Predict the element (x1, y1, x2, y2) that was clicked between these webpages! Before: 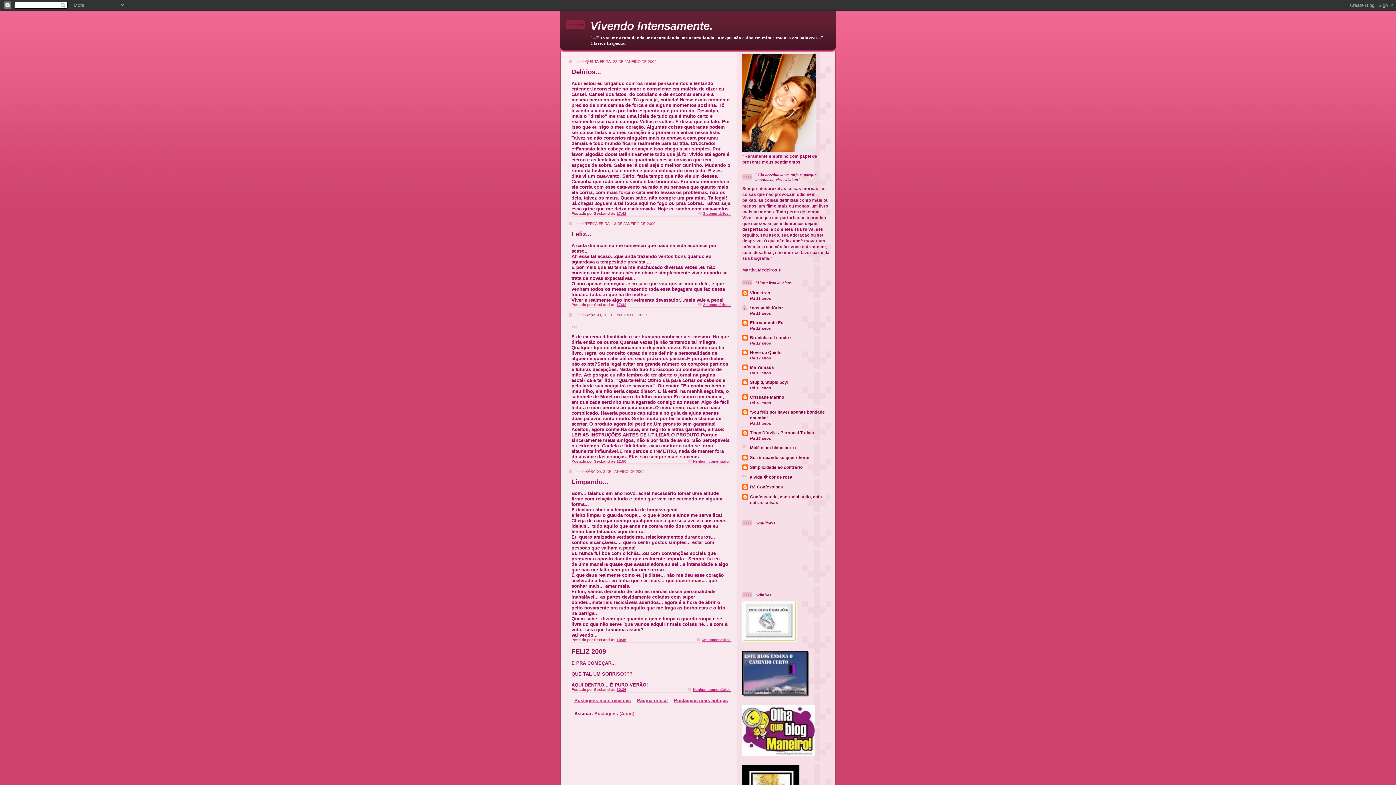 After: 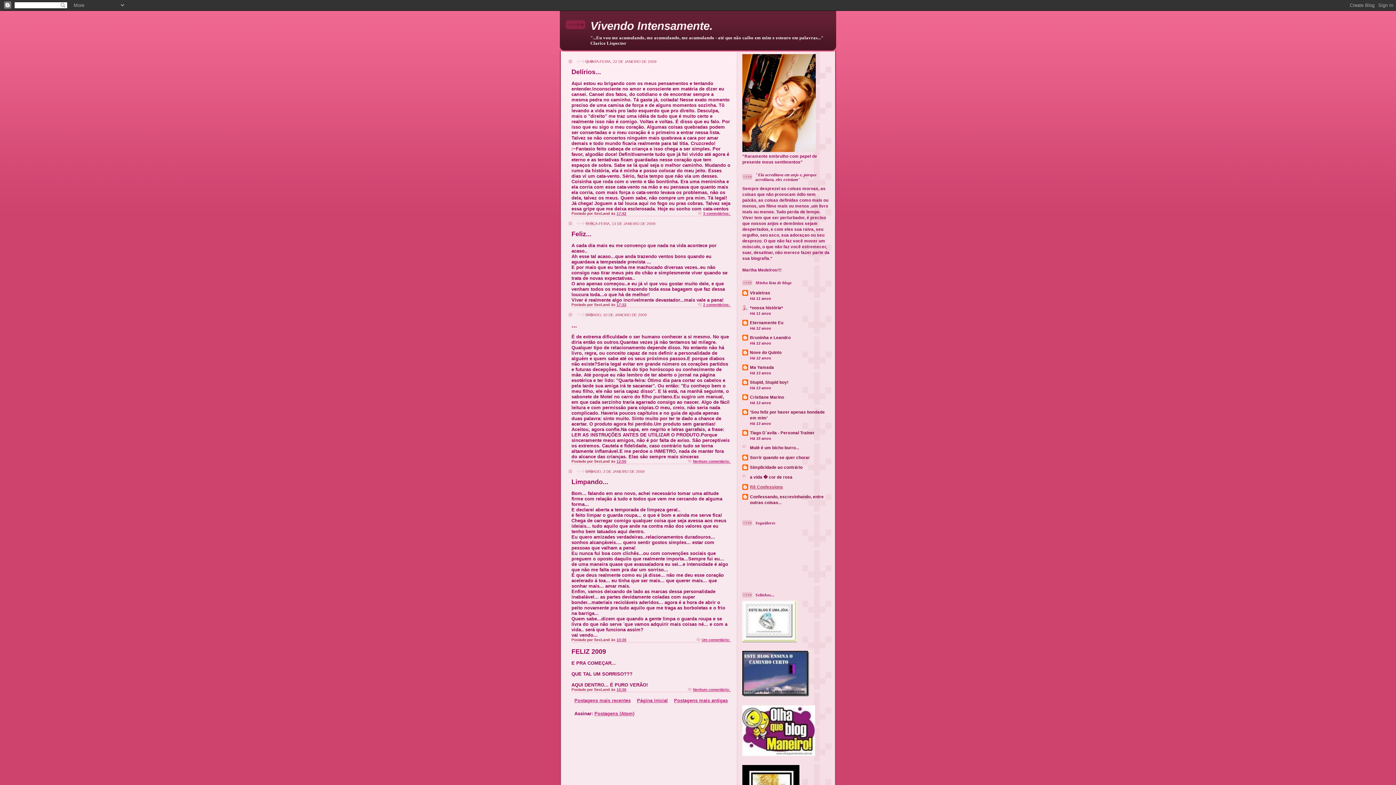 Action: label: Rê Confessions bbox: (750, 484, 783, 489)